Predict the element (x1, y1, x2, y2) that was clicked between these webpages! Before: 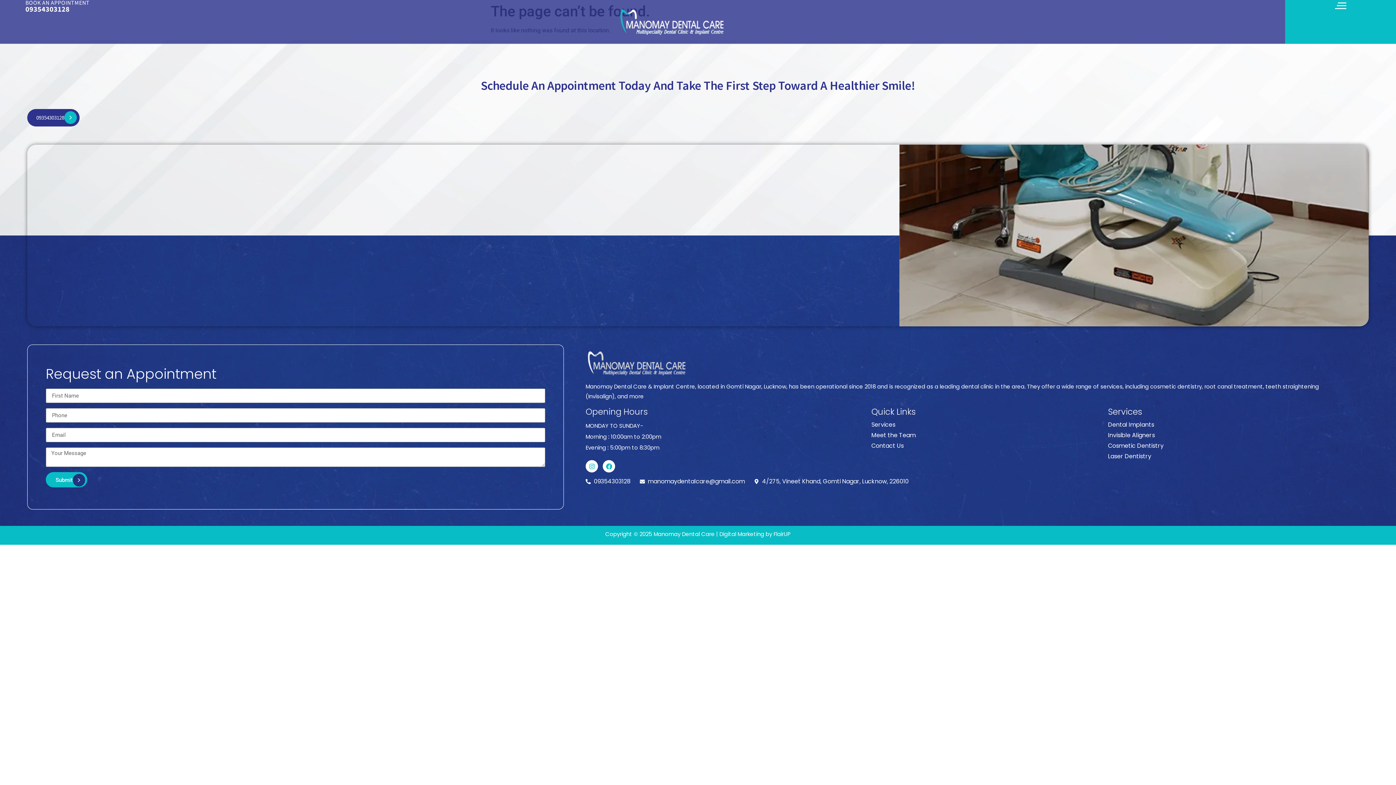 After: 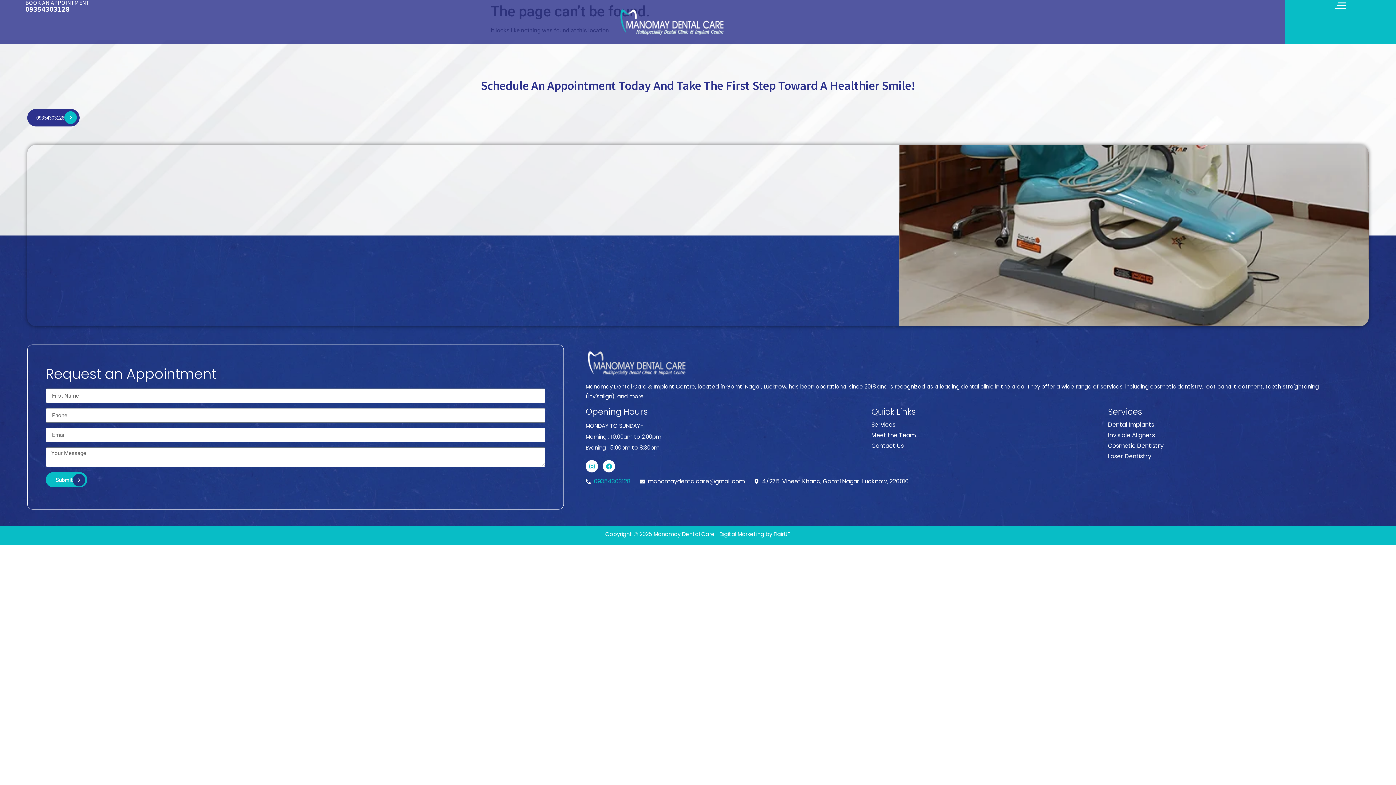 Action: label: 09354303128 bbox: (585, 476, 630, 487)